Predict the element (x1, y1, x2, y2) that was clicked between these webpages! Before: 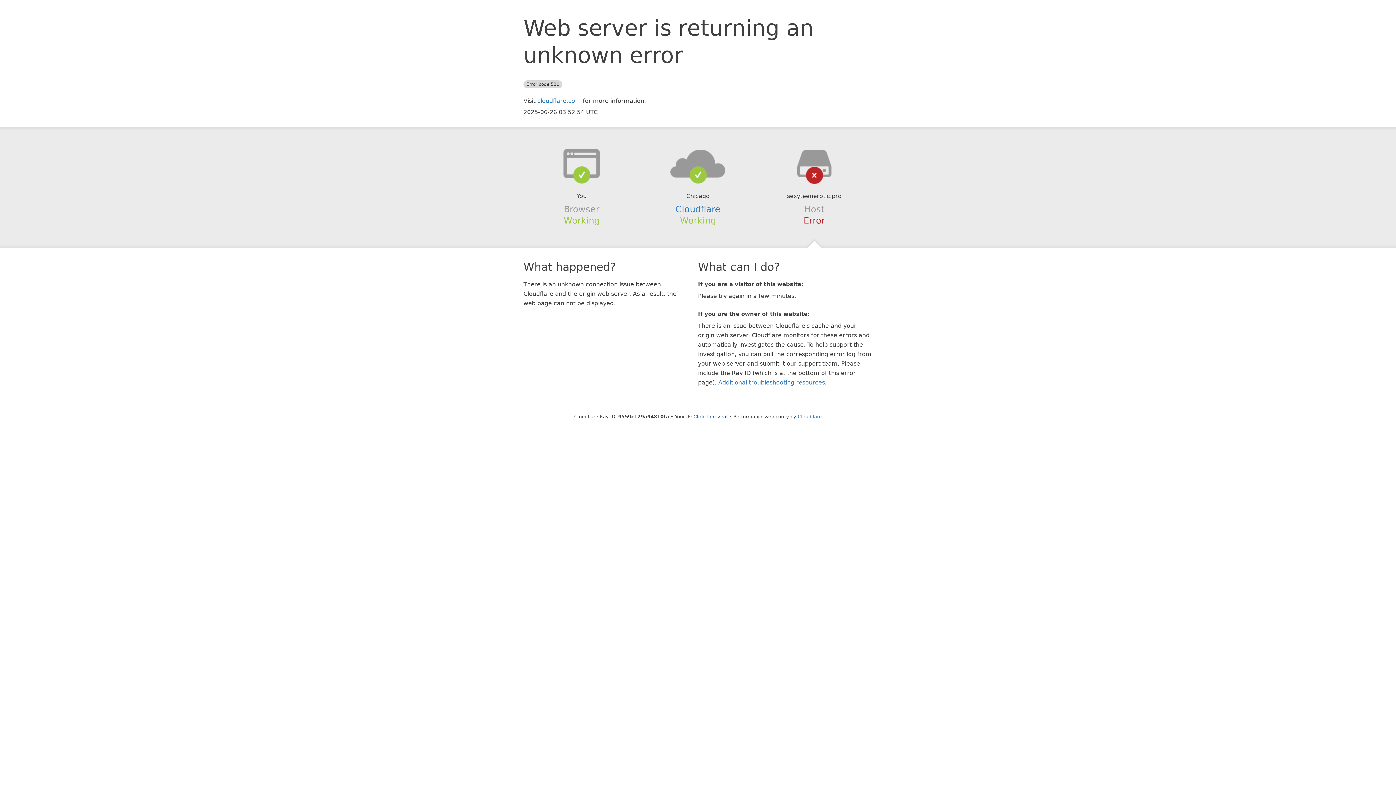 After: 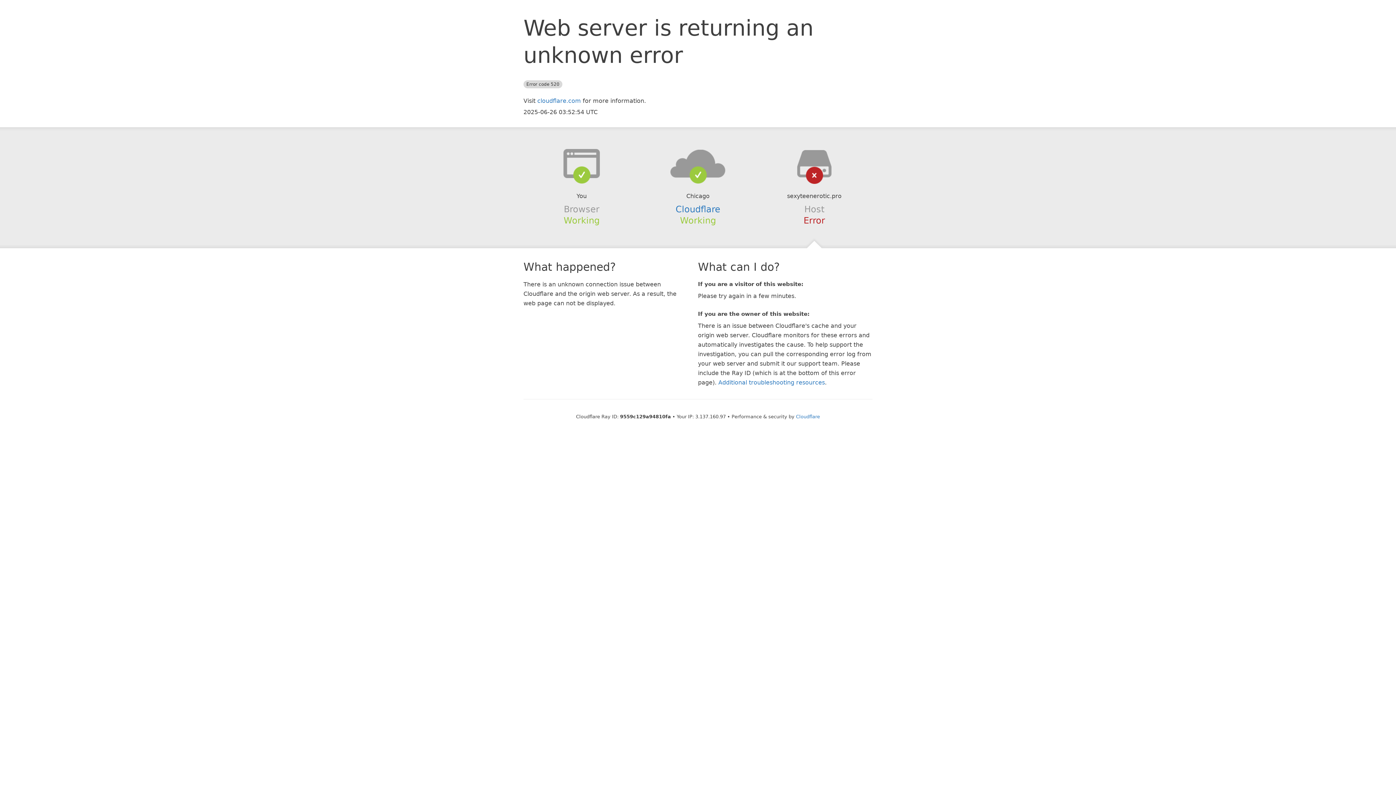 Action: bbox: (693, 414, 727, 419) label: Click to reveal